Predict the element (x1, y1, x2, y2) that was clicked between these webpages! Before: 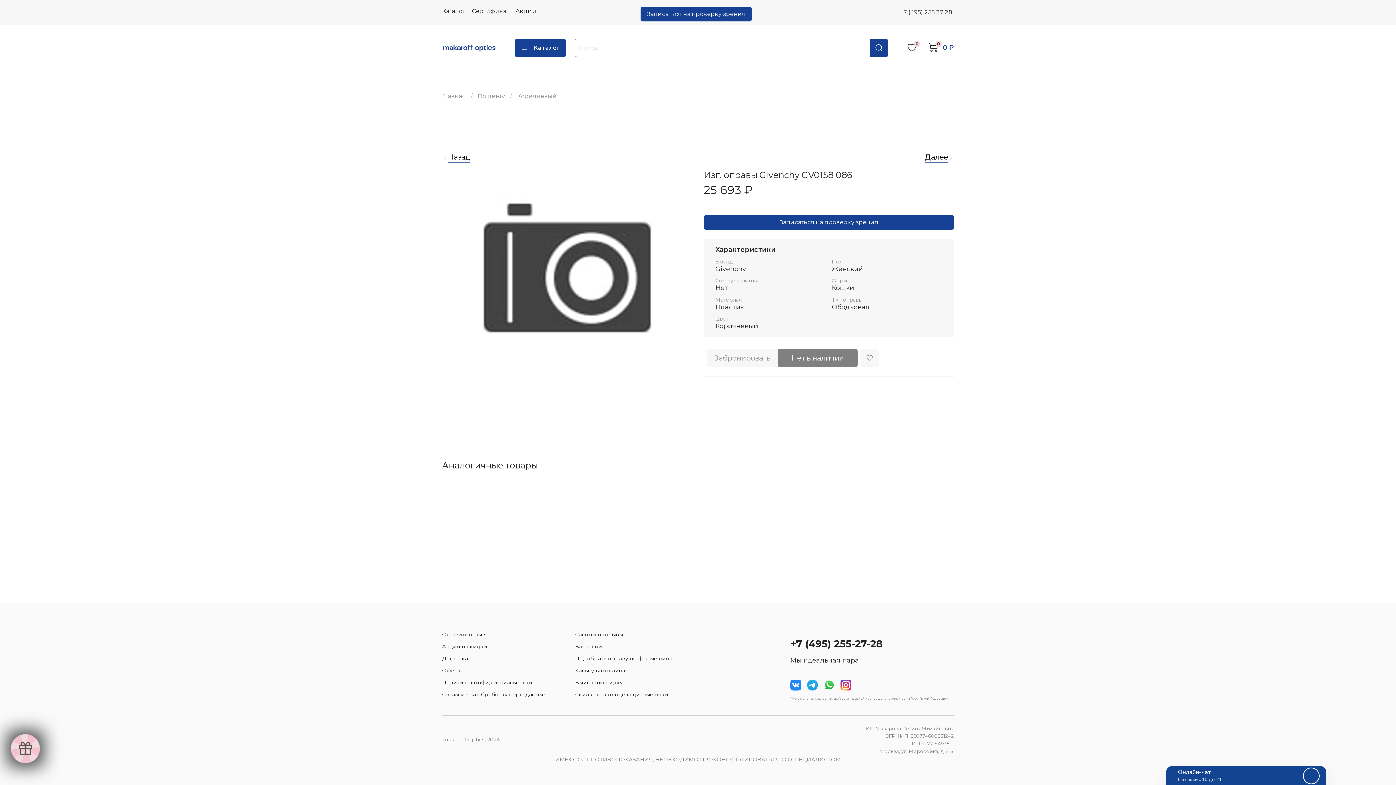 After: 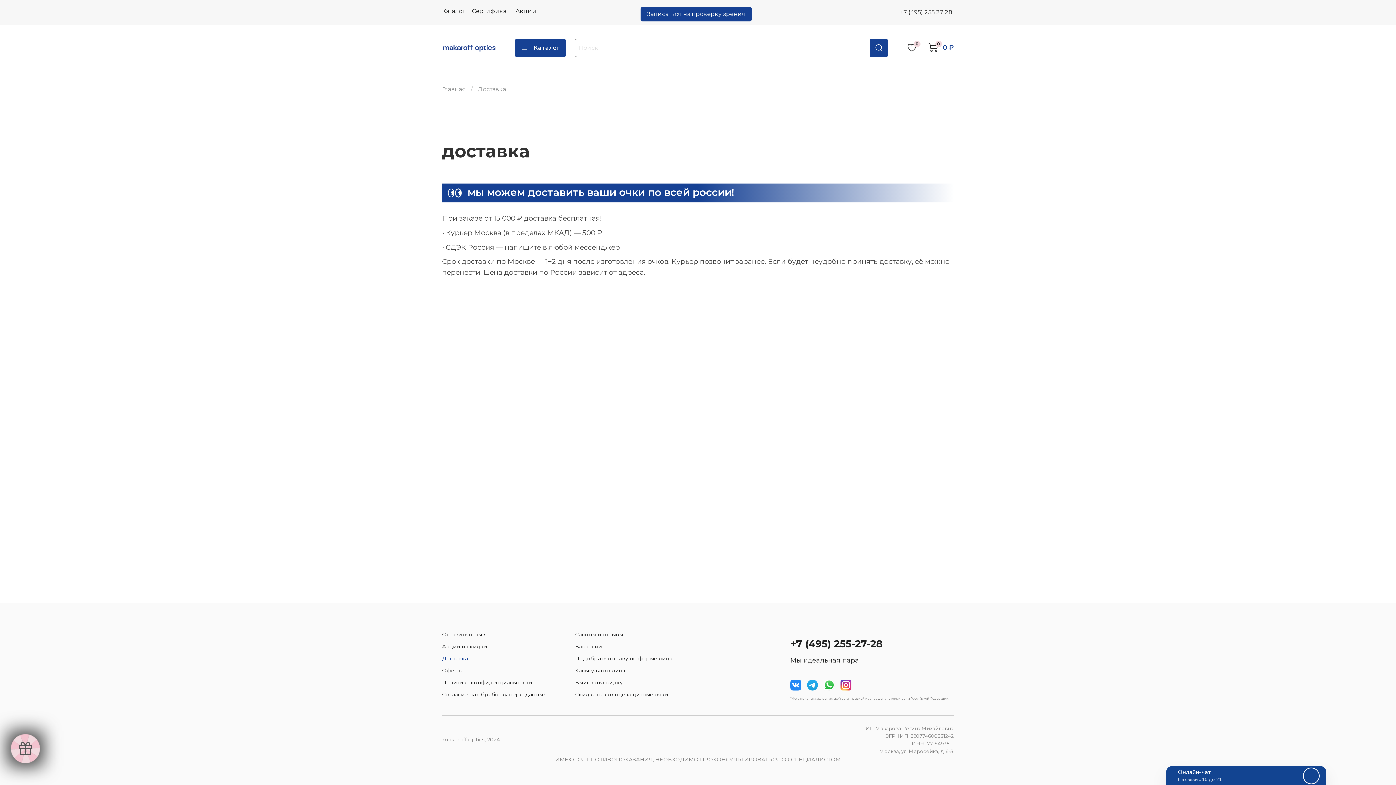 Action: label: Доставка bbox: (442, 655, 546, 663)